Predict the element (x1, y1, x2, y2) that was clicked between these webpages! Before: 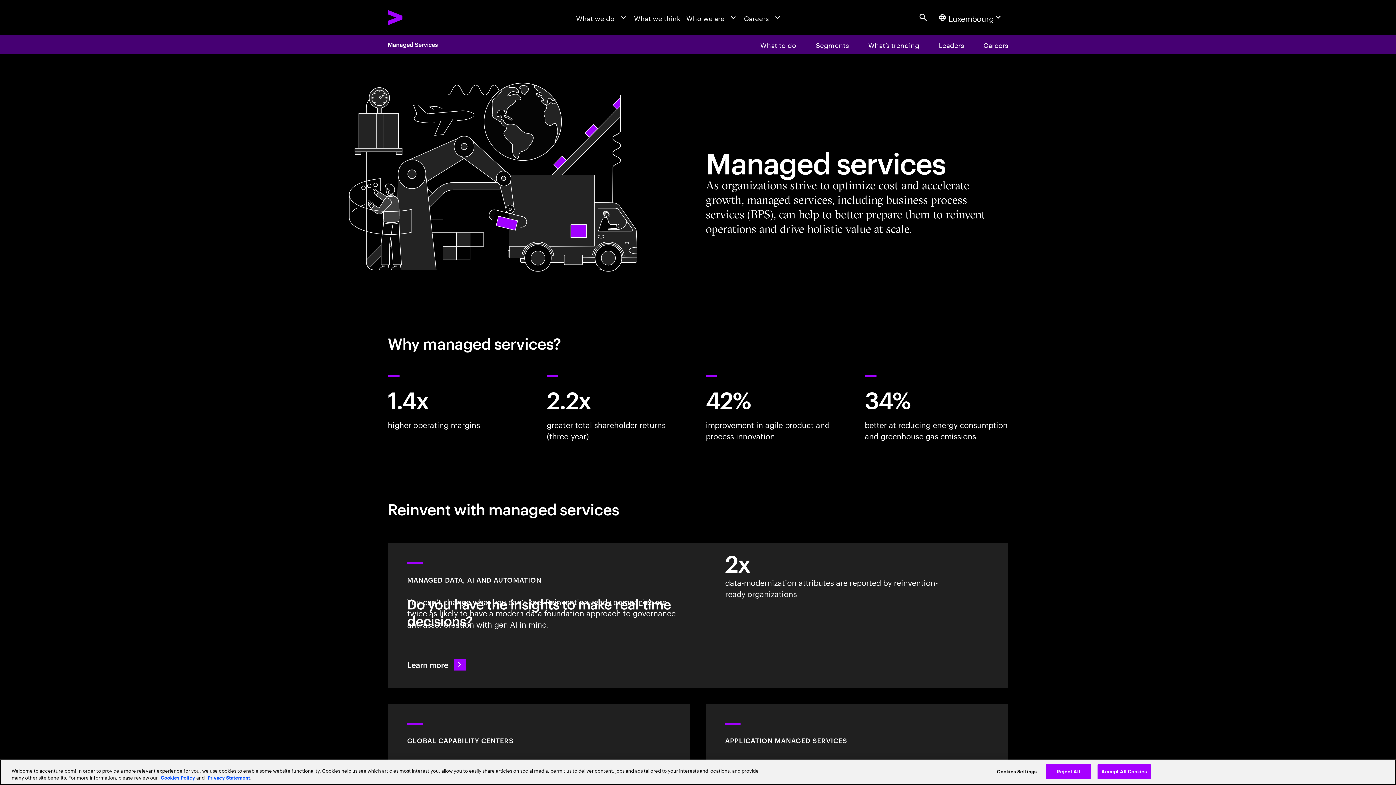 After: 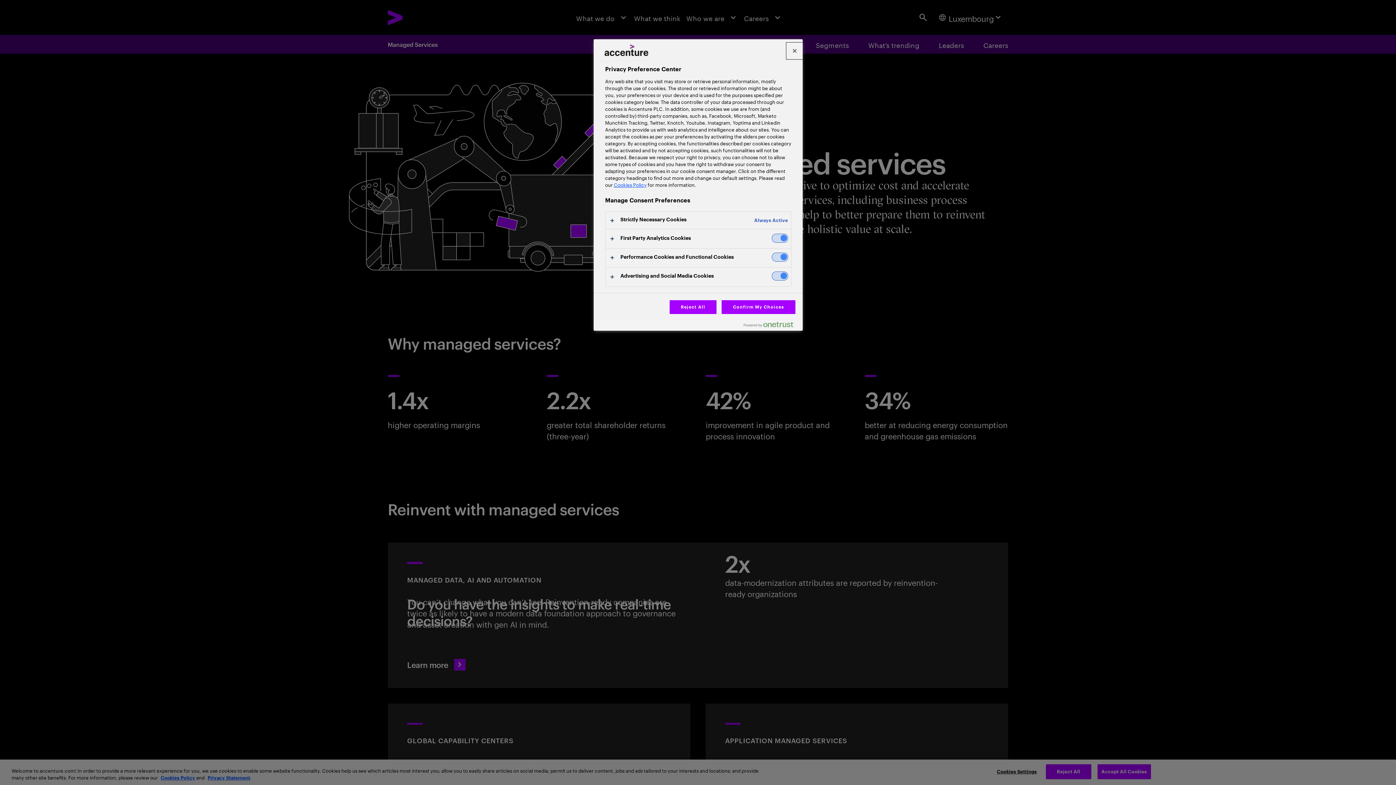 Action: bbox: (994, 765, 1039, 779) label: Cookies Settings